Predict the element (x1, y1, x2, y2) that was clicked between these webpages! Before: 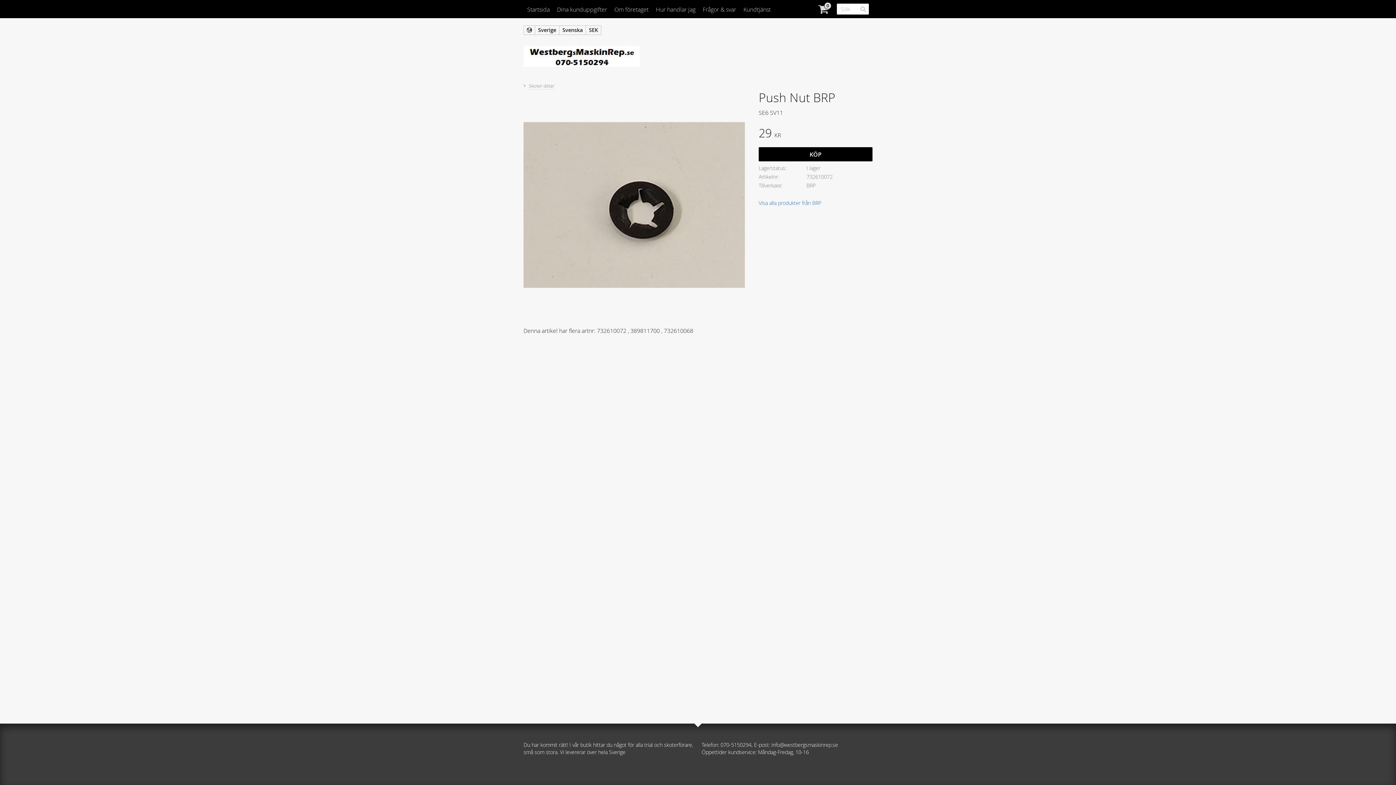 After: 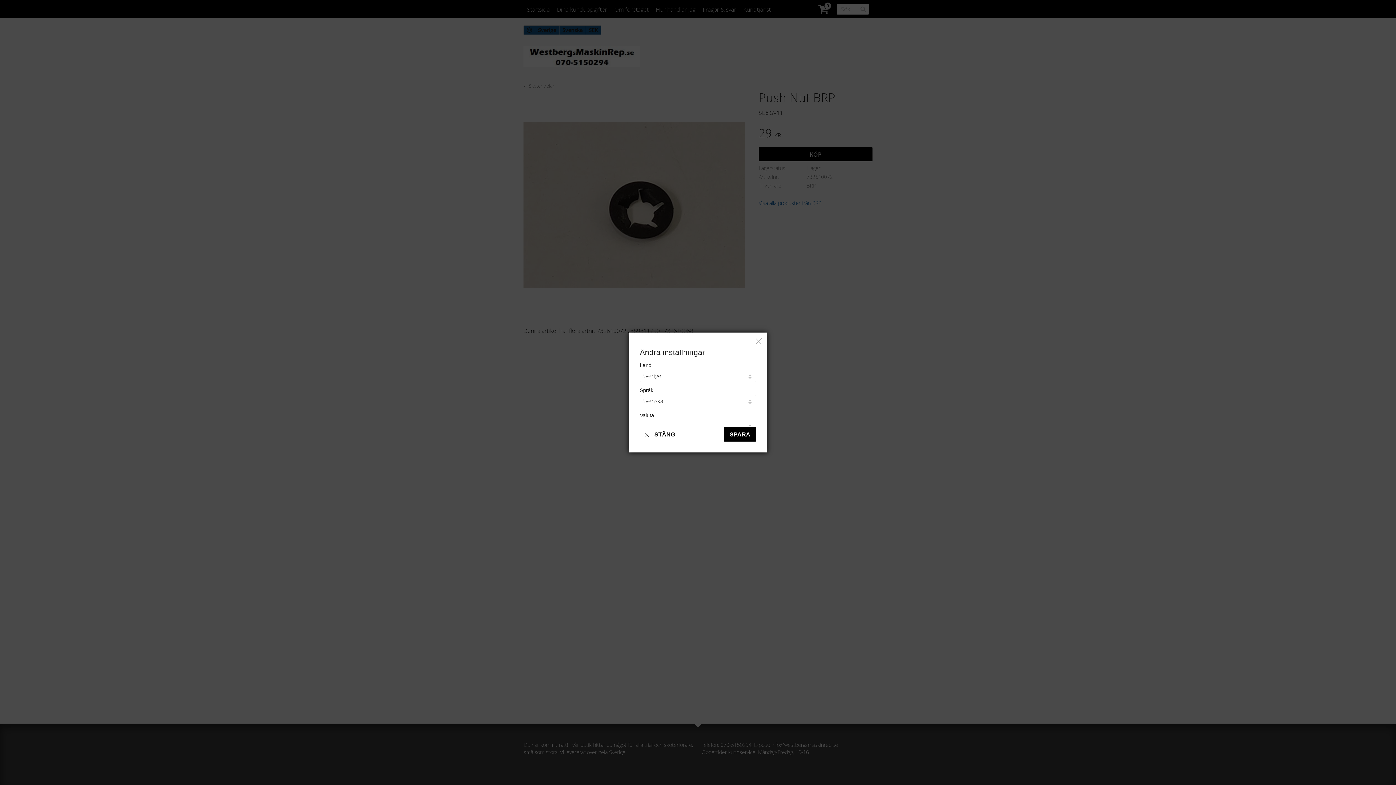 Action: label: Sverige
Svenska
SEK bbox: (523, 25, 601, 34)